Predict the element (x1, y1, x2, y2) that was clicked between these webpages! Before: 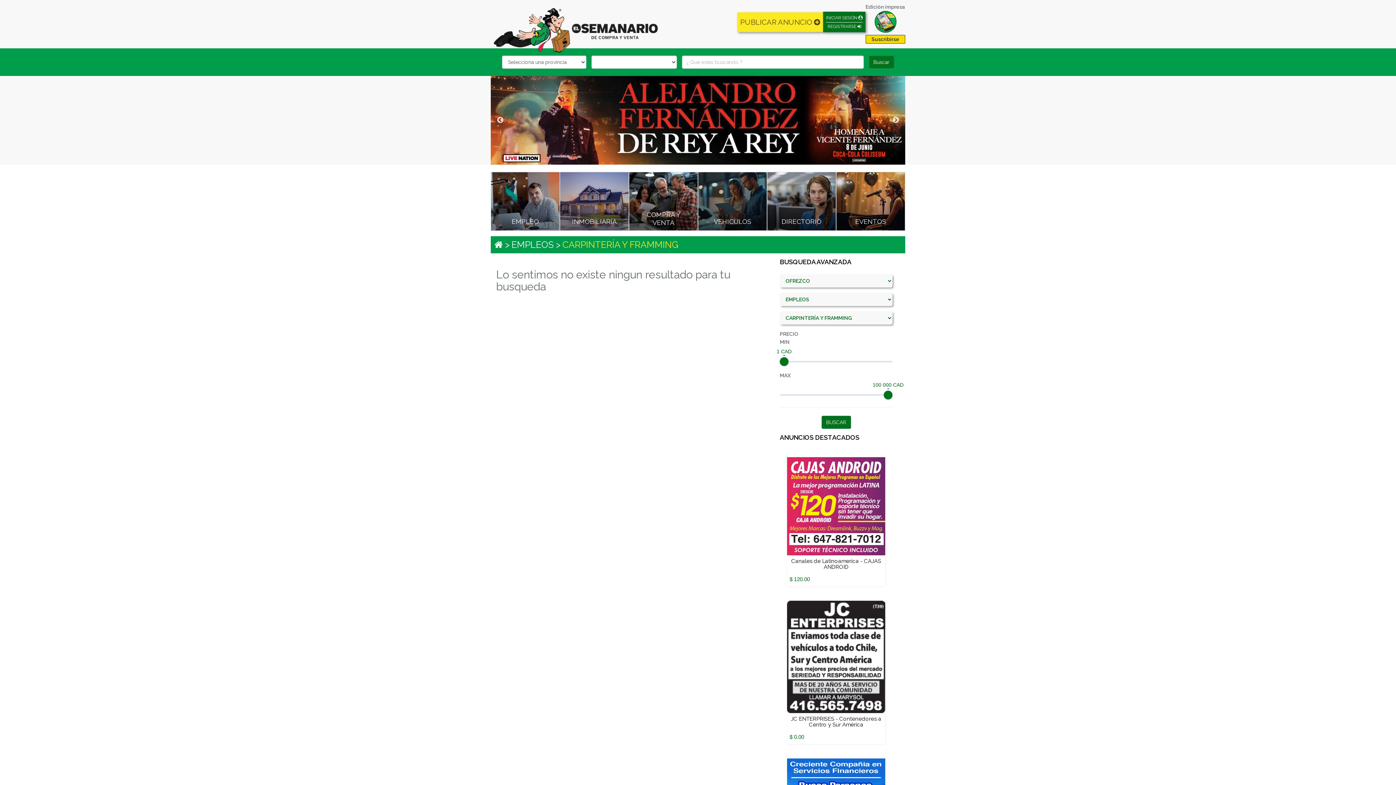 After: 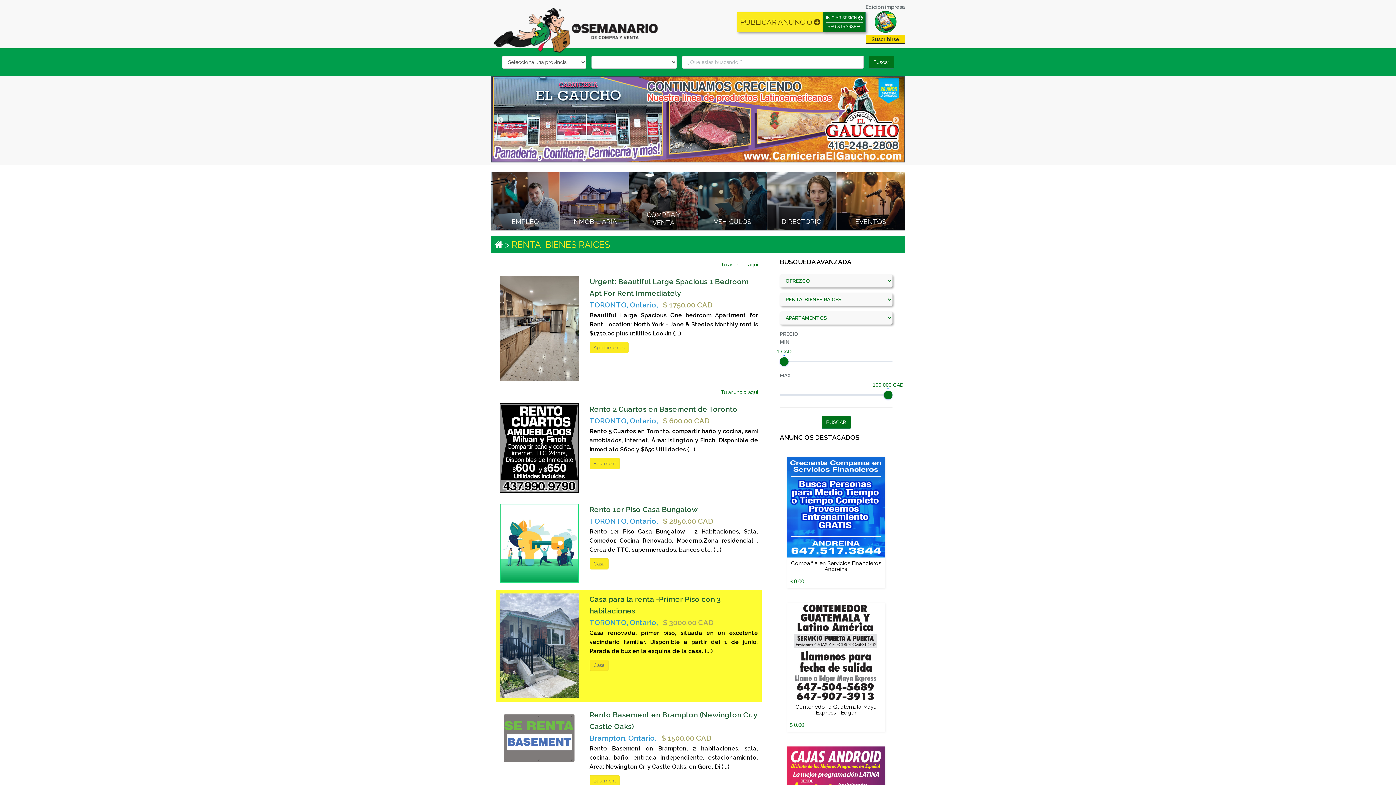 Action: bbox: (560, 172, 628, 230)